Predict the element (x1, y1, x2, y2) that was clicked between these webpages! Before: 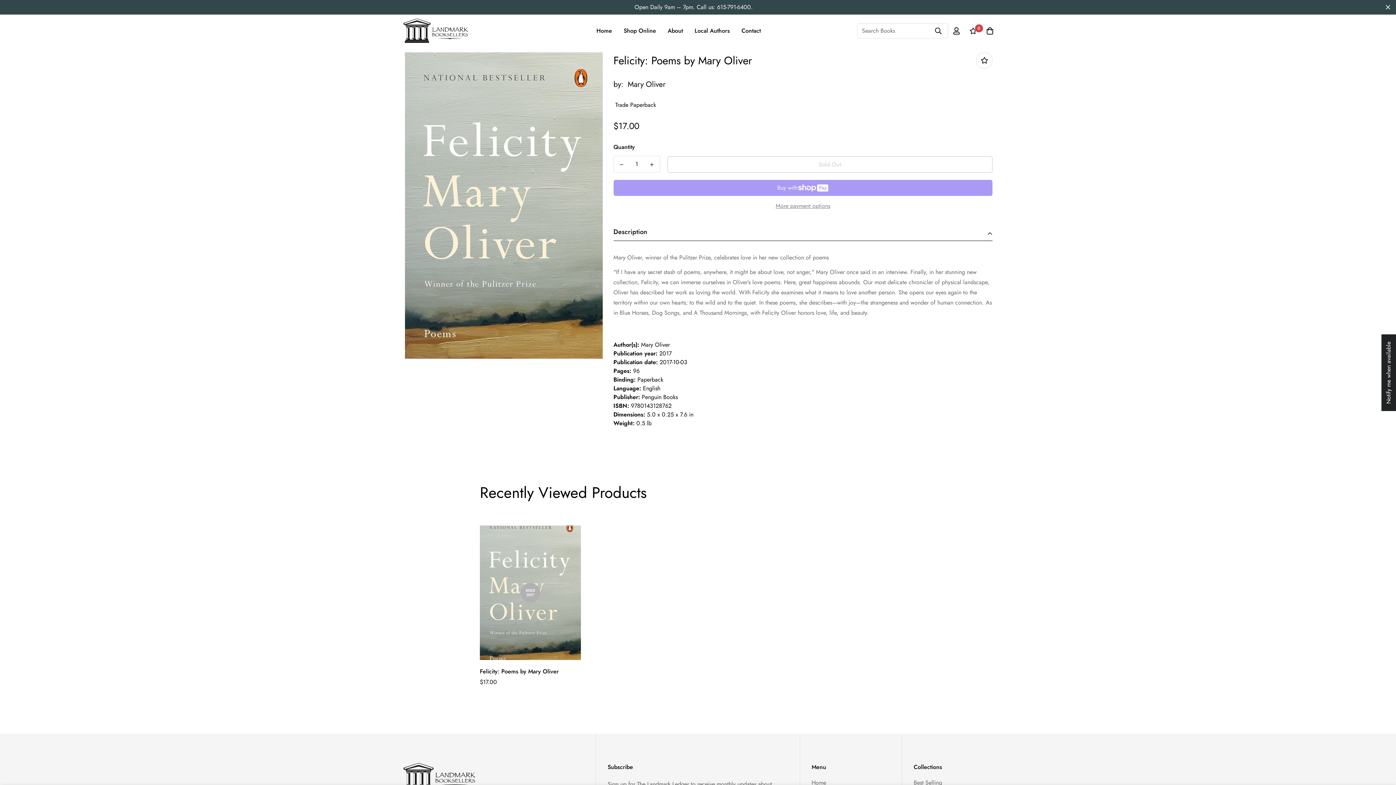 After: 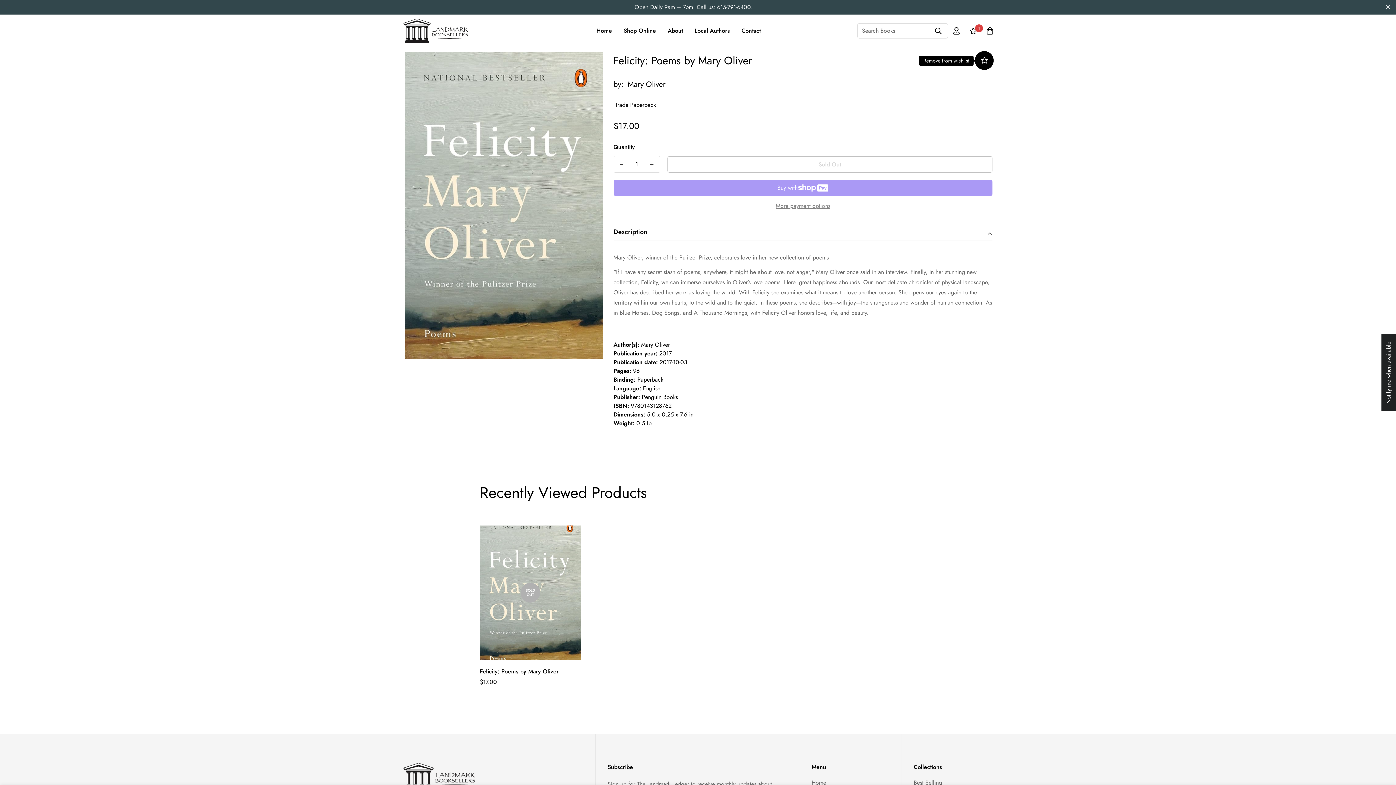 Action: bbox: (976, 52, 992, 68)